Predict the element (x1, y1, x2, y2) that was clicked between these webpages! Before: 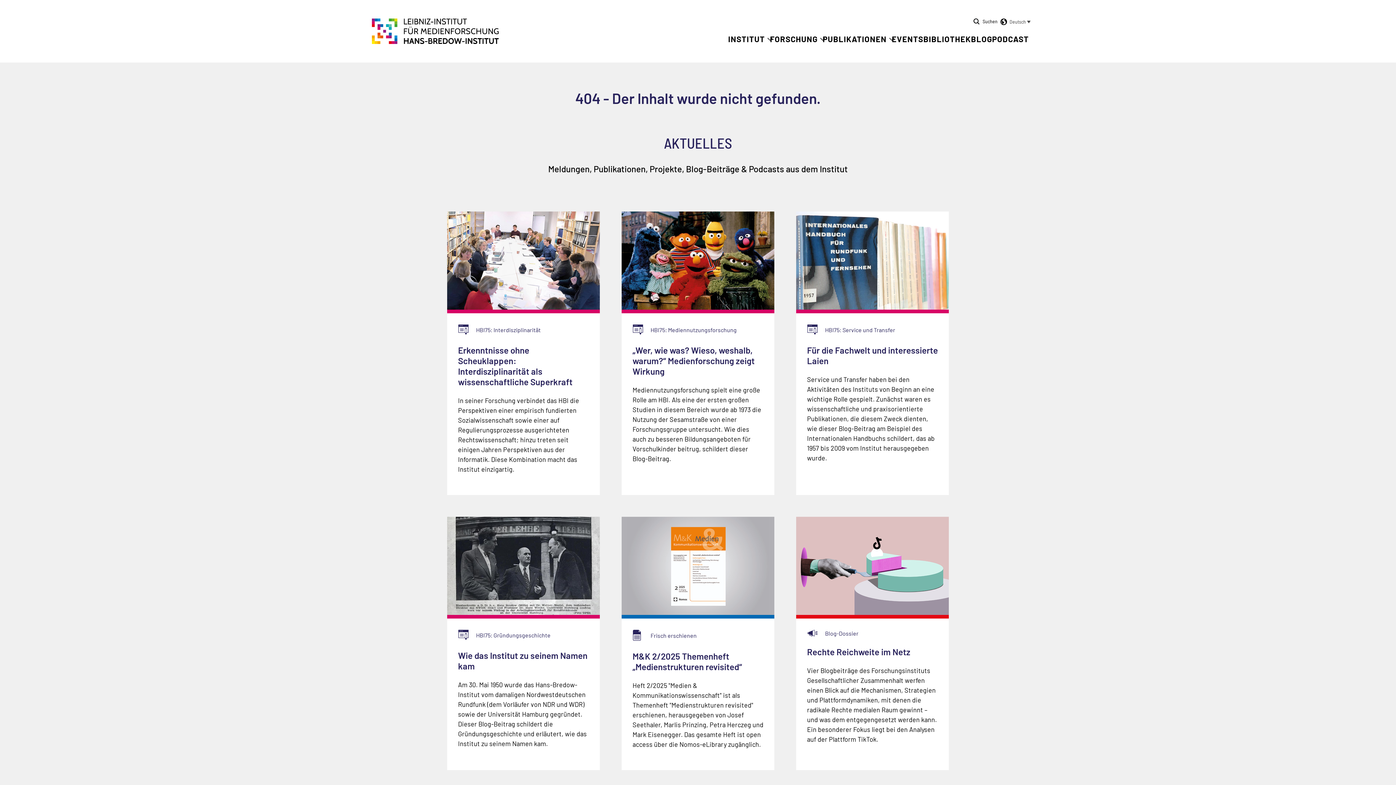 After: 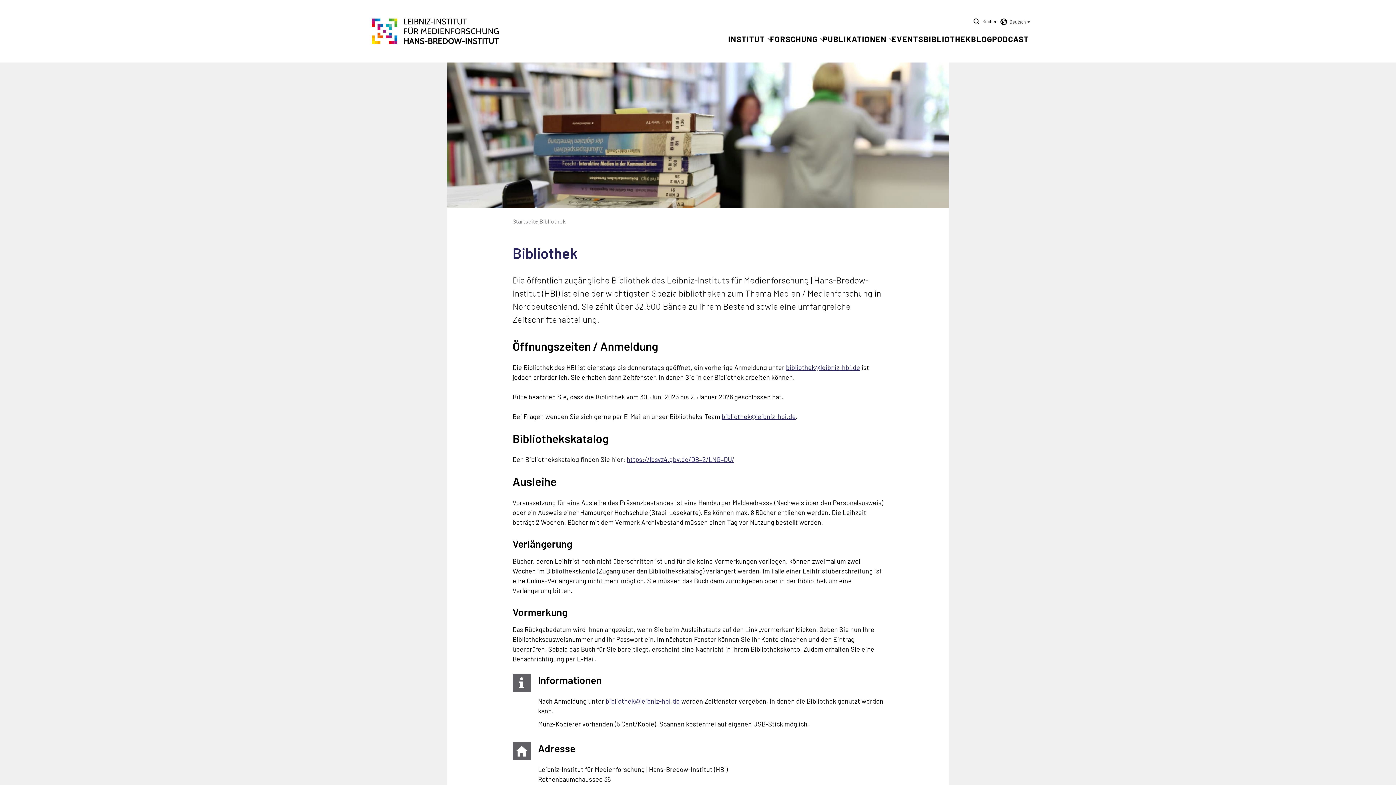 Action: bbox: (923, 34, 971, 43) label: BIBLIOTHEK